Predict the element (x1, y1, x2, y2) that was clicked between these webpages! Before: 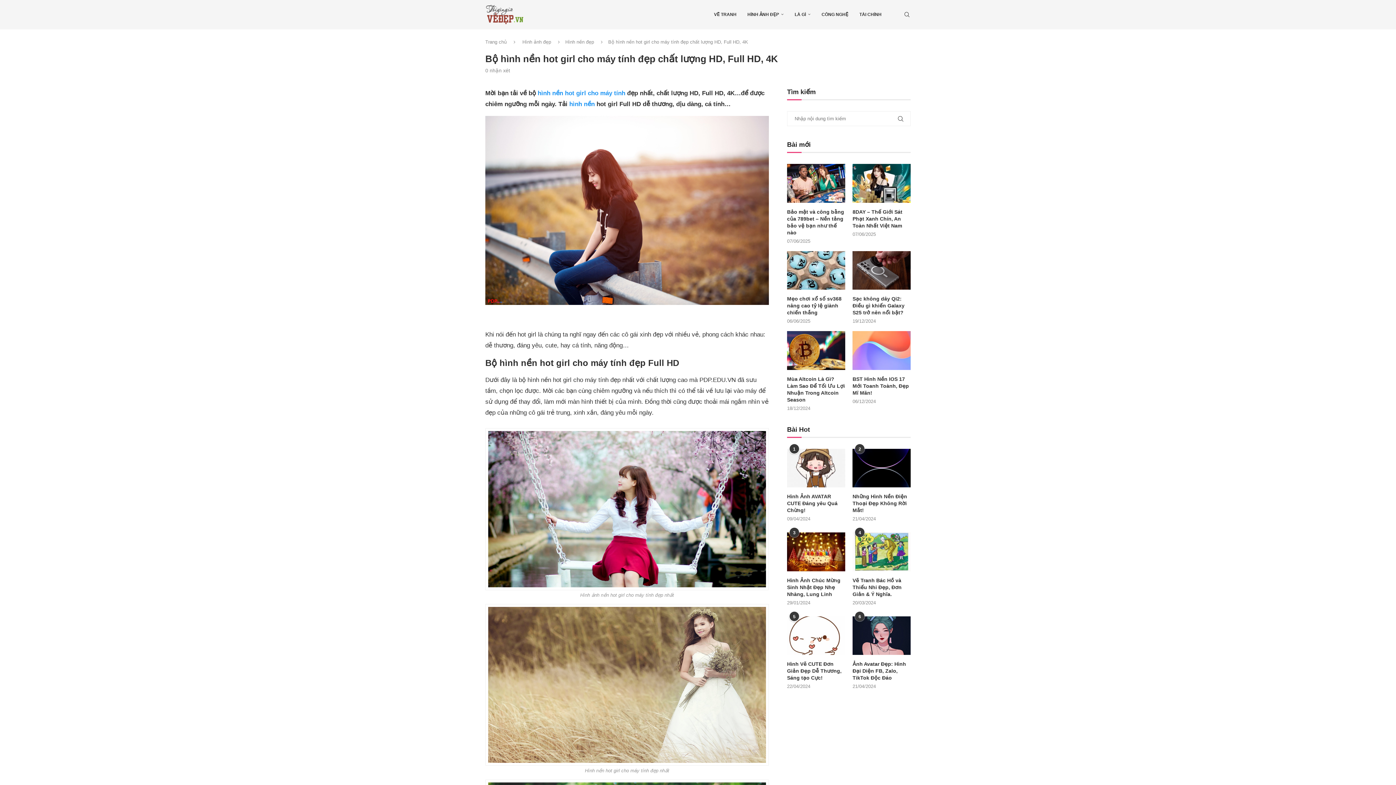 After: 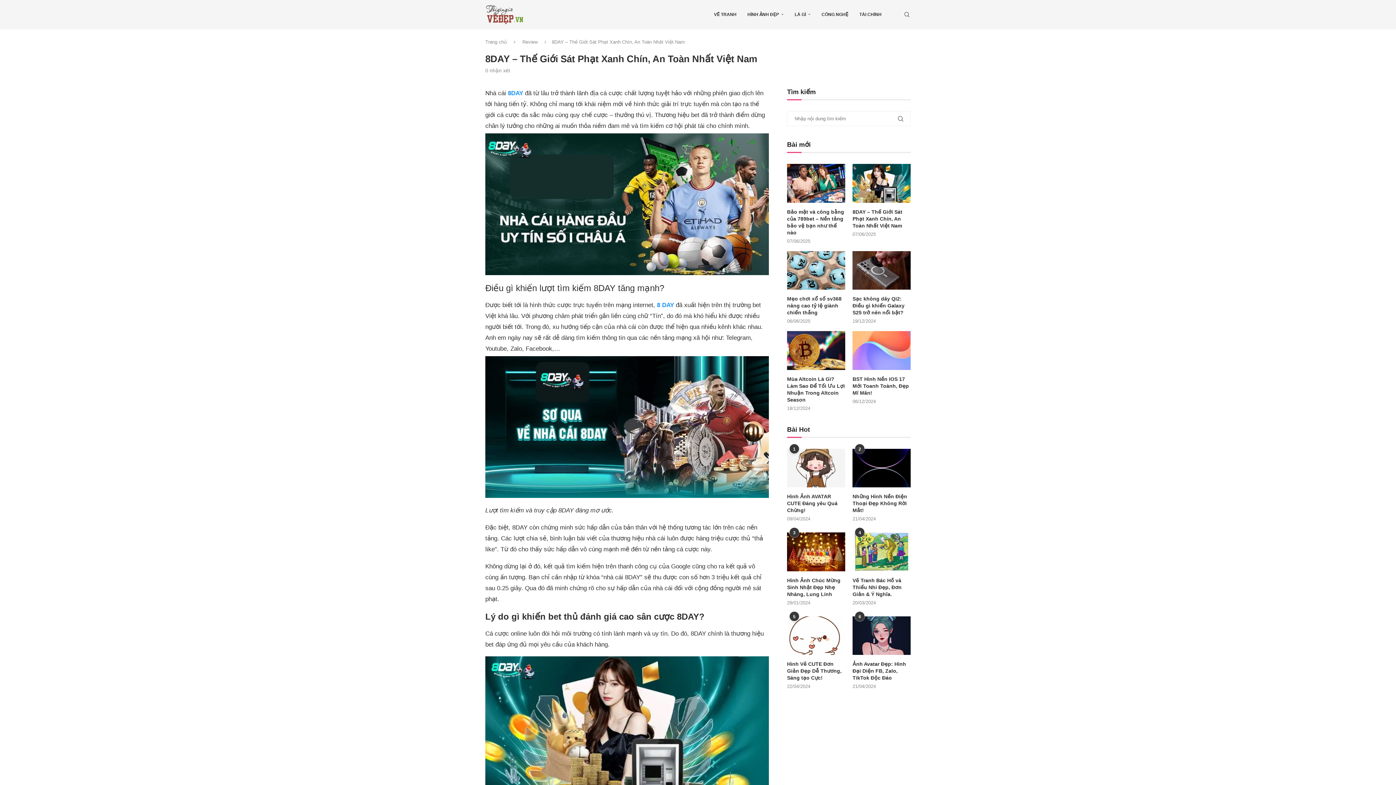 Action: bbox: (852, 164, 910, 202)